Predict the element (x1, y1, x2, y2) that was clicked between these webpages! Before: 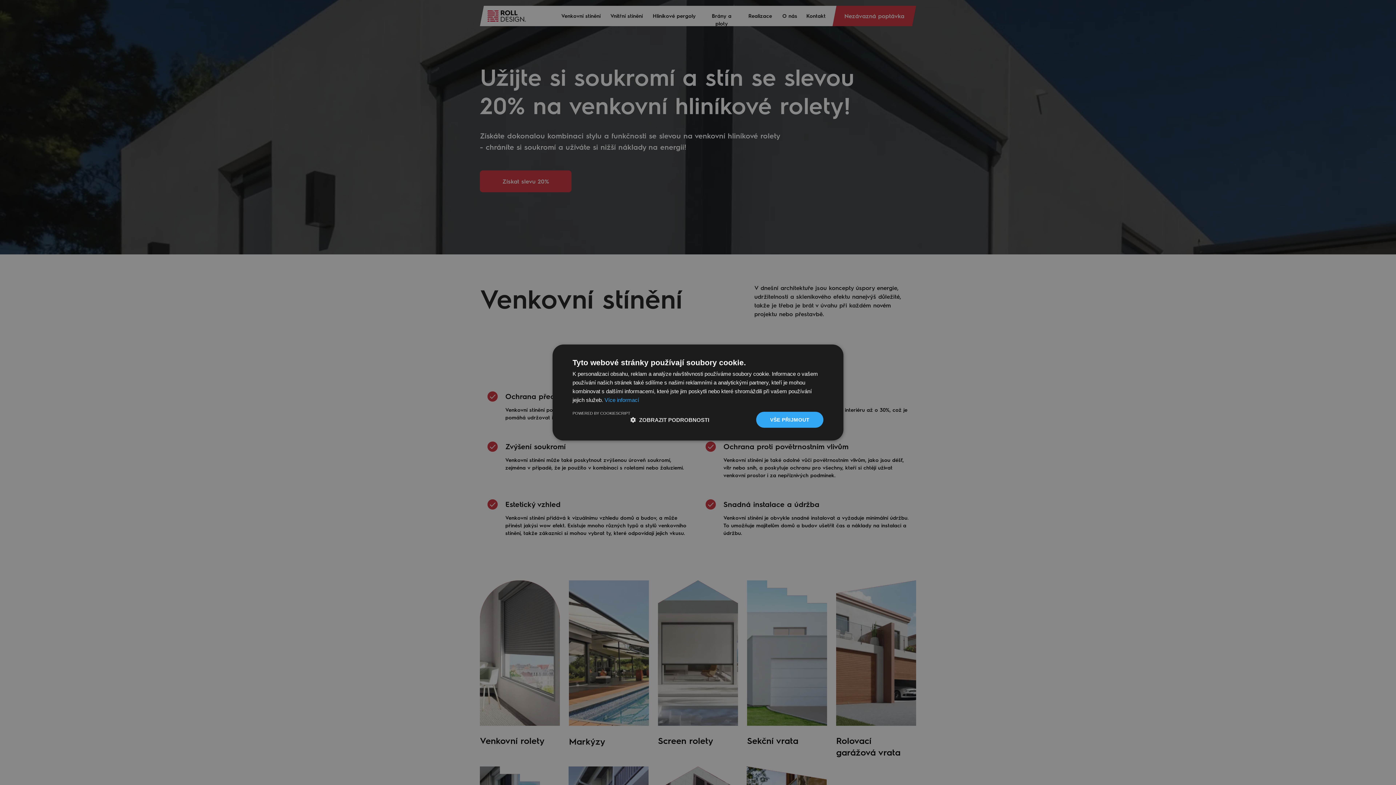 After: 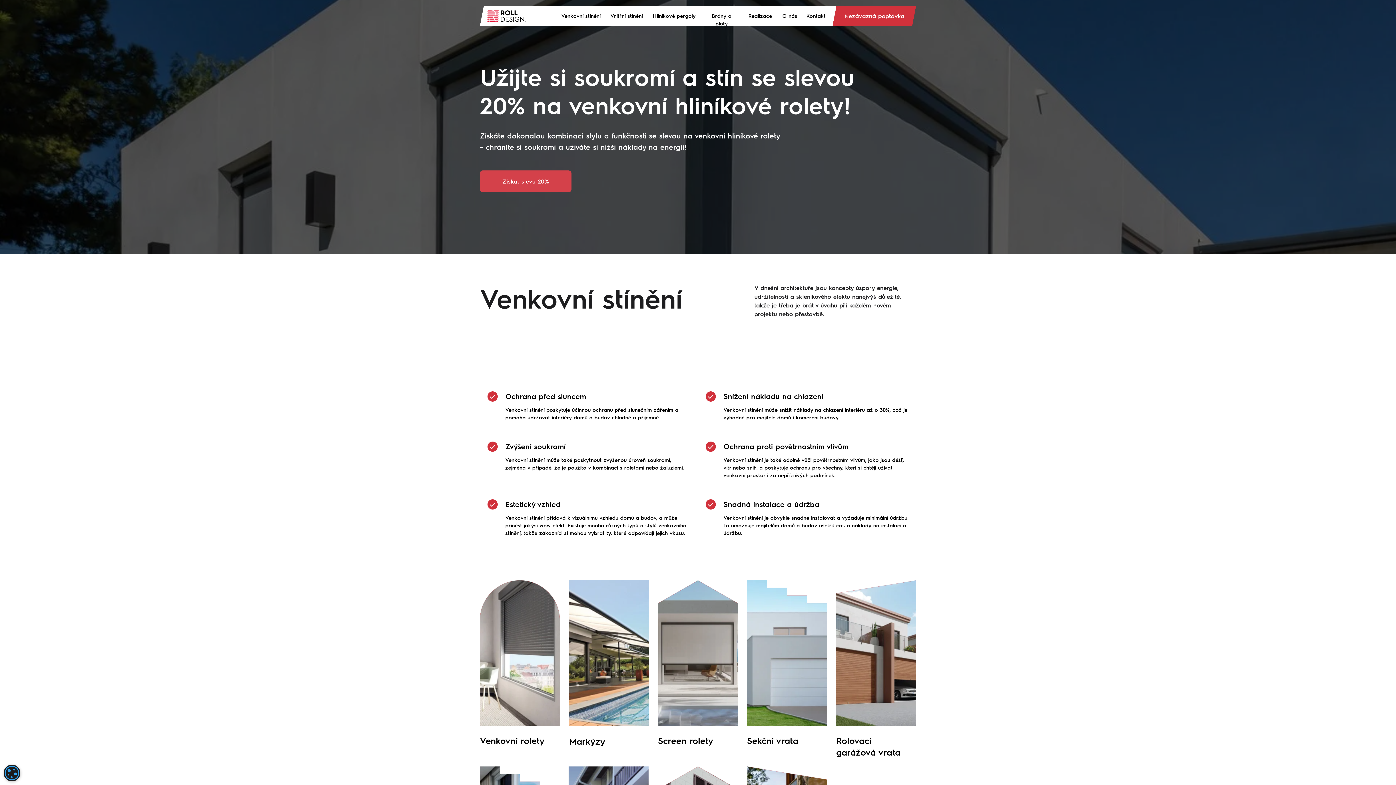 Action: bbox: (756, 412, 823, 428) label: VŠE PŘIJMOUT